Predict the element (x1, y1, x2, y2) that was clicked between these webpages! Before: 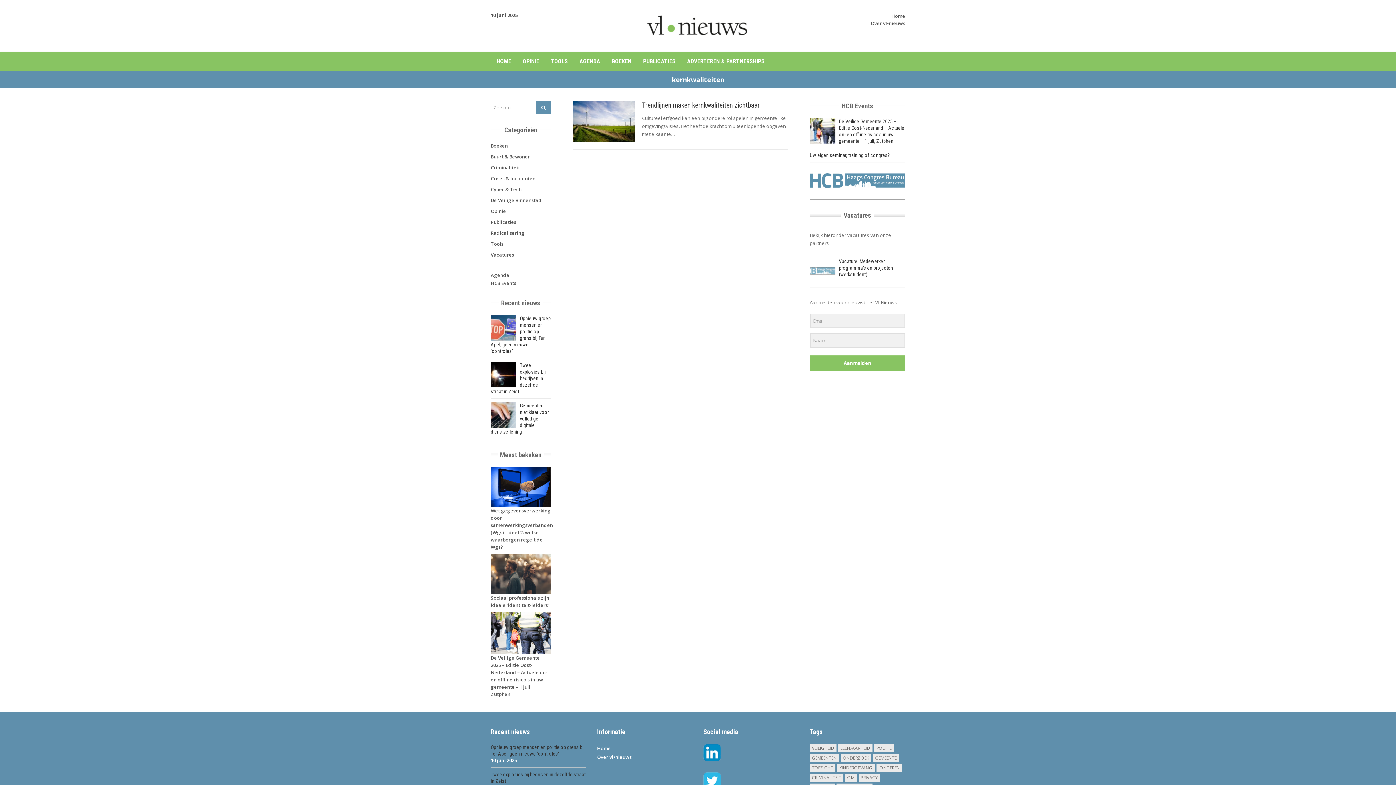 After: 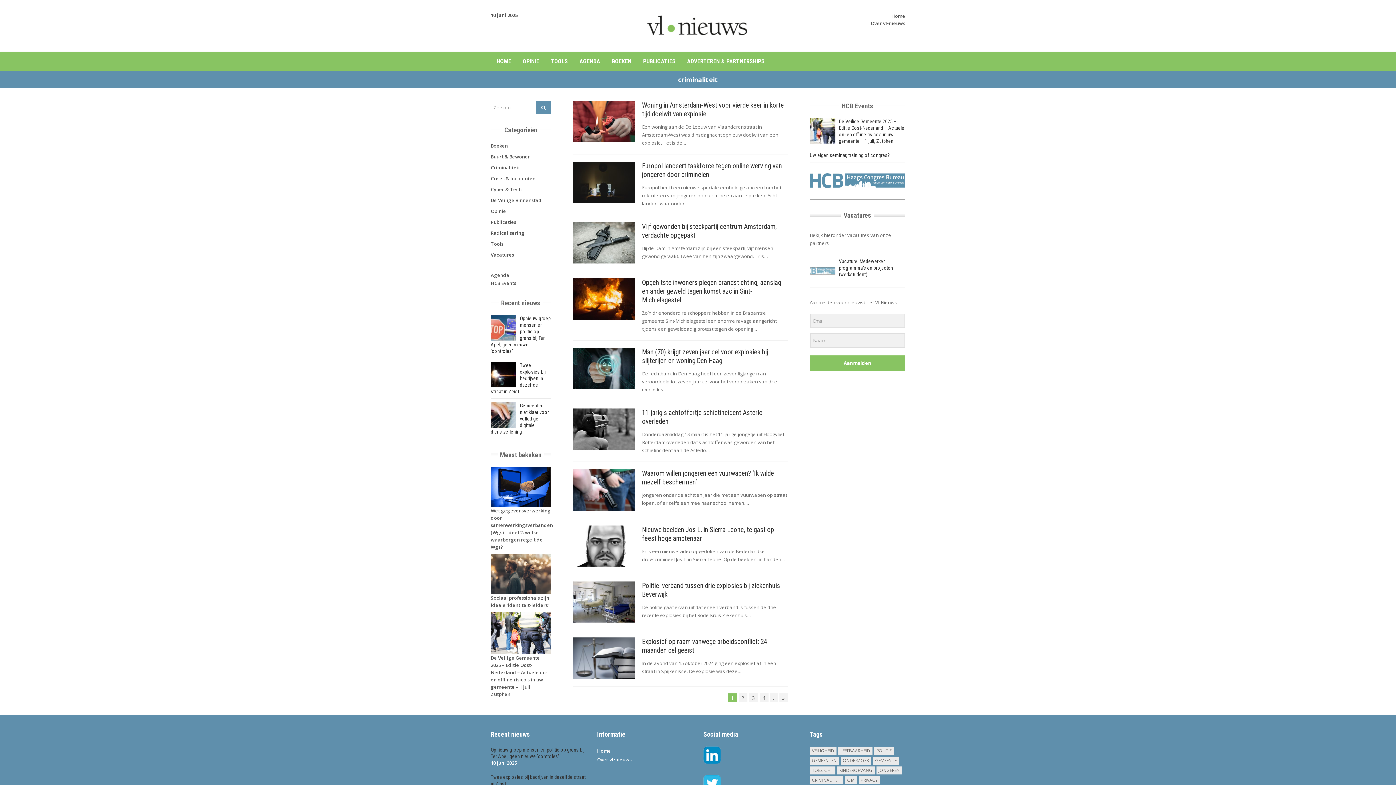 Action: label: CRIMINALITEIT bbox: (810, 774, 843, 782)